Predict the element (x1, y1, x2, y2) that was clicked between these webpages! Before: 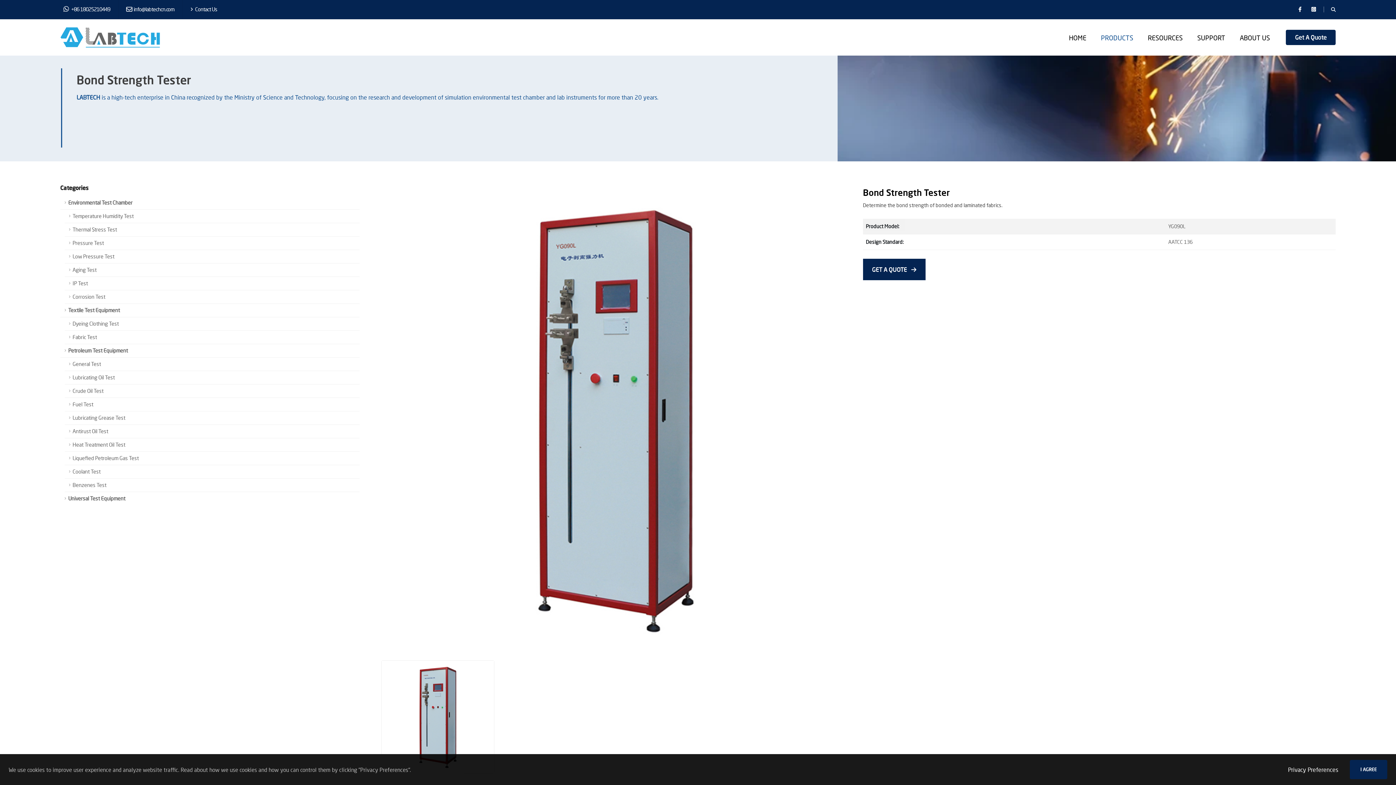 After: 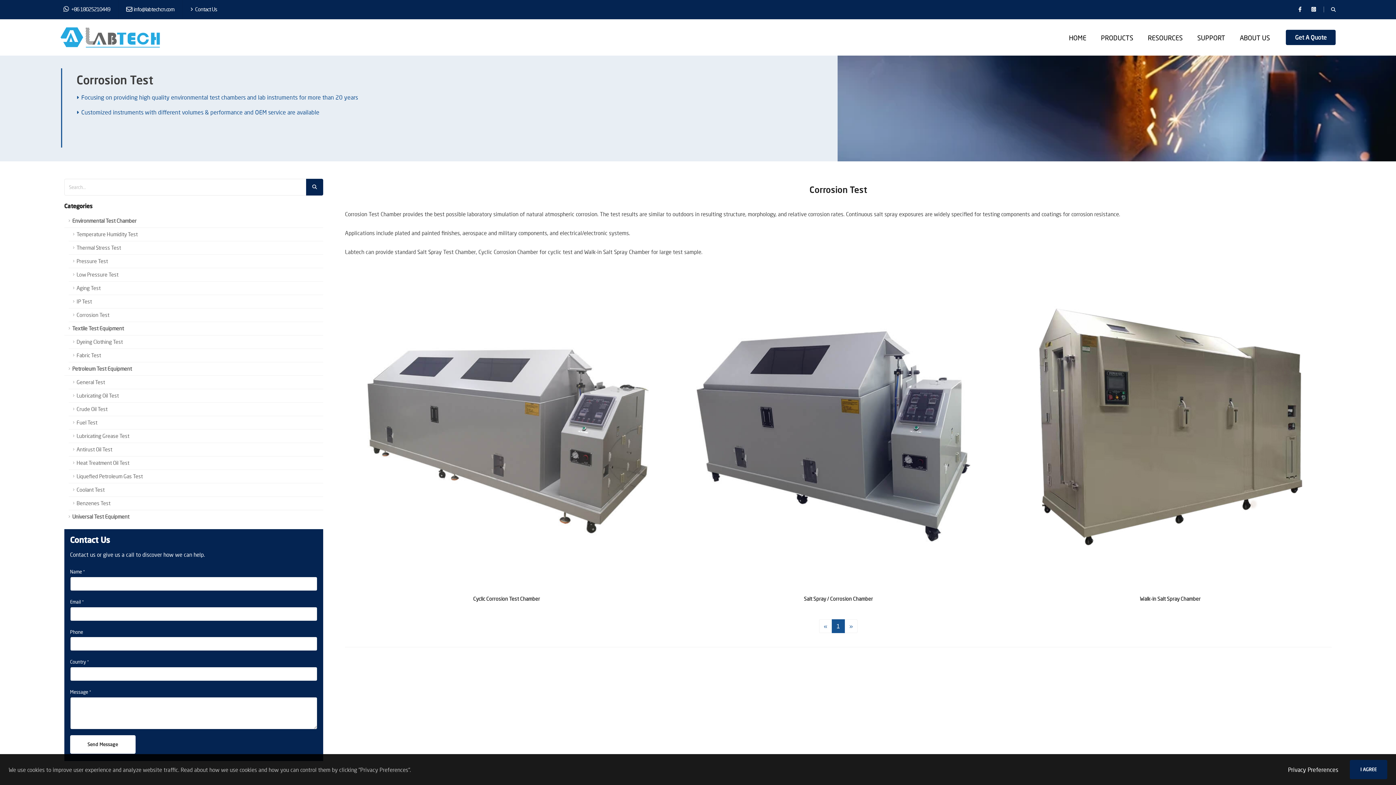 Action: bbox: (64, 290, 359, 304) label: Corrosion Test